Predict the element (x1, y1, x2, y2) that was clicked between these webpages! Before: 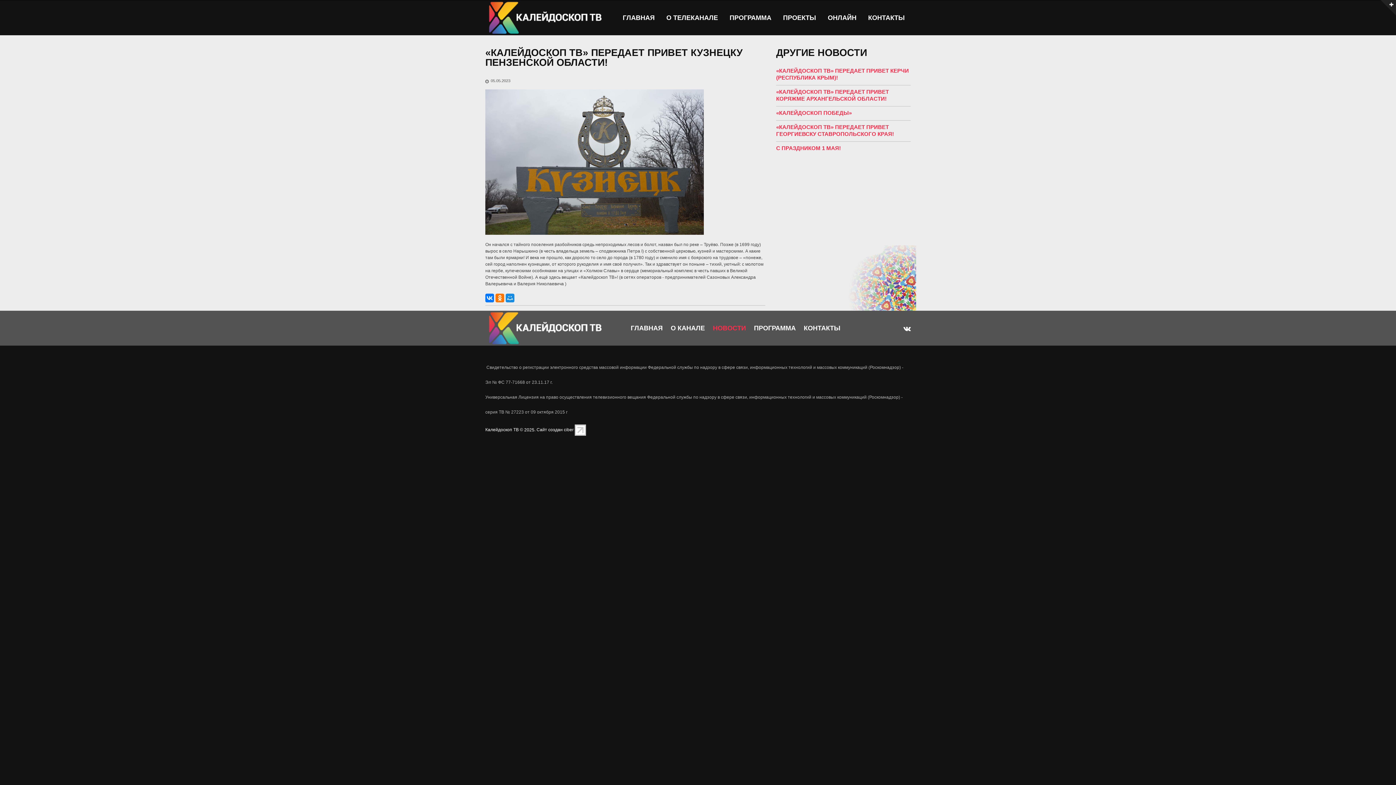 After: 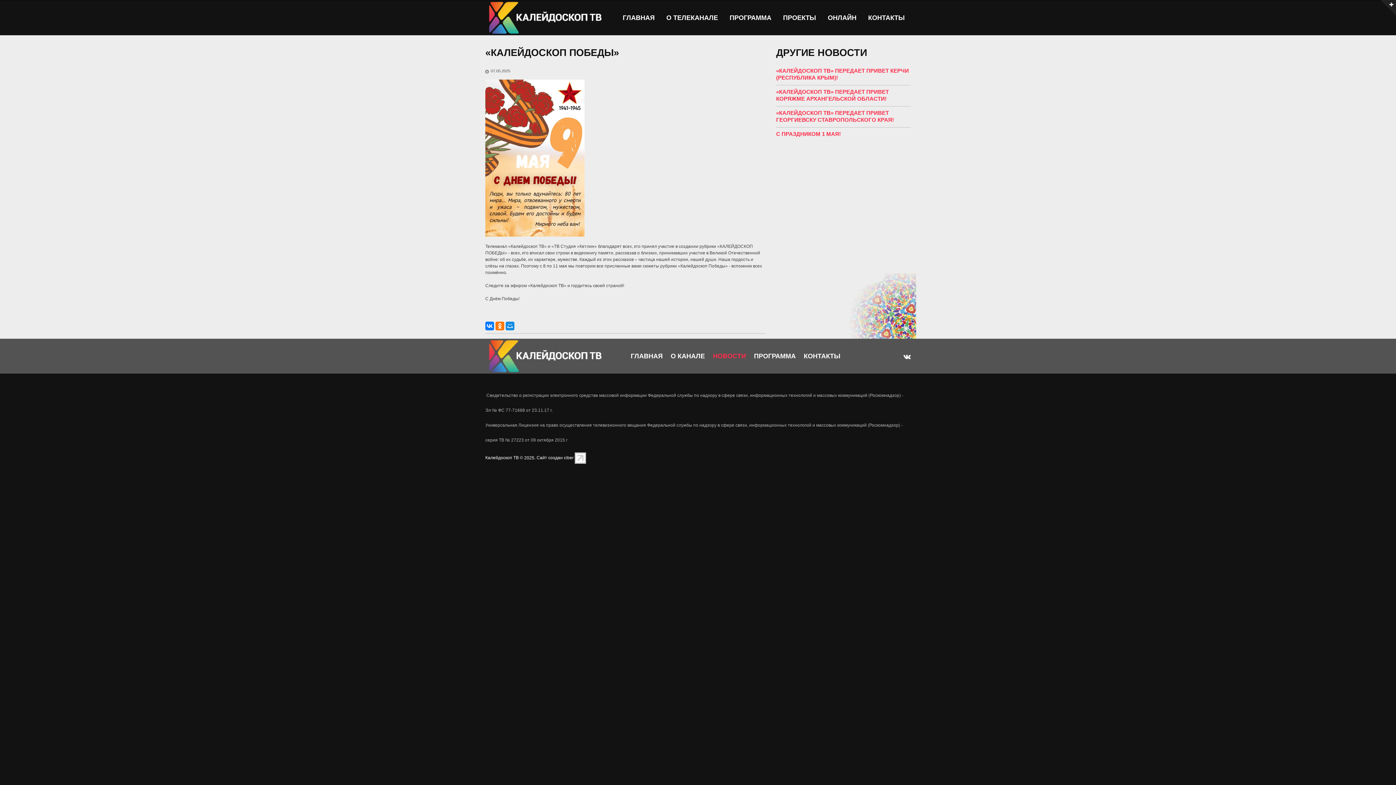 Action: label: «КАЛЕЙДОСКОП ПОБЕДЫ» bbox: (776, 109, 852, 116)